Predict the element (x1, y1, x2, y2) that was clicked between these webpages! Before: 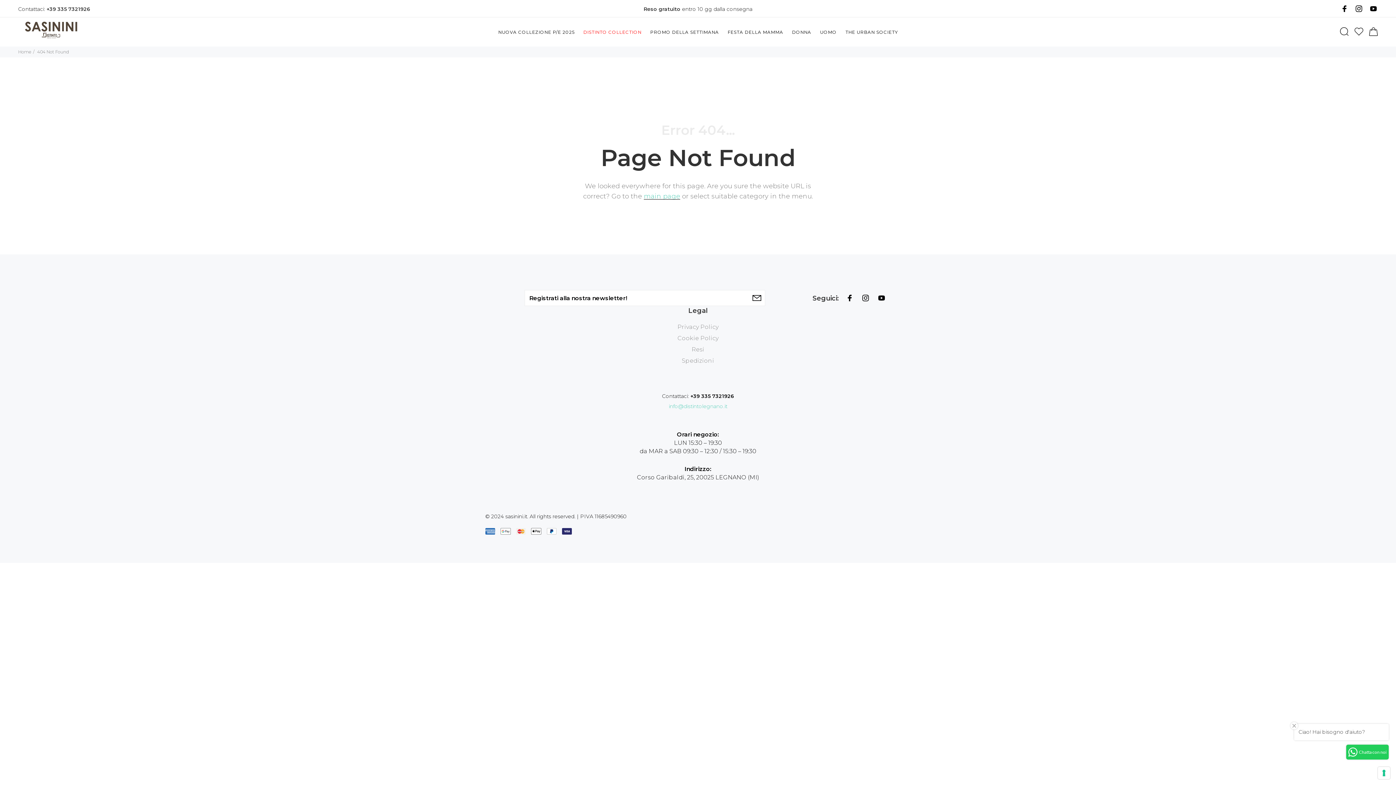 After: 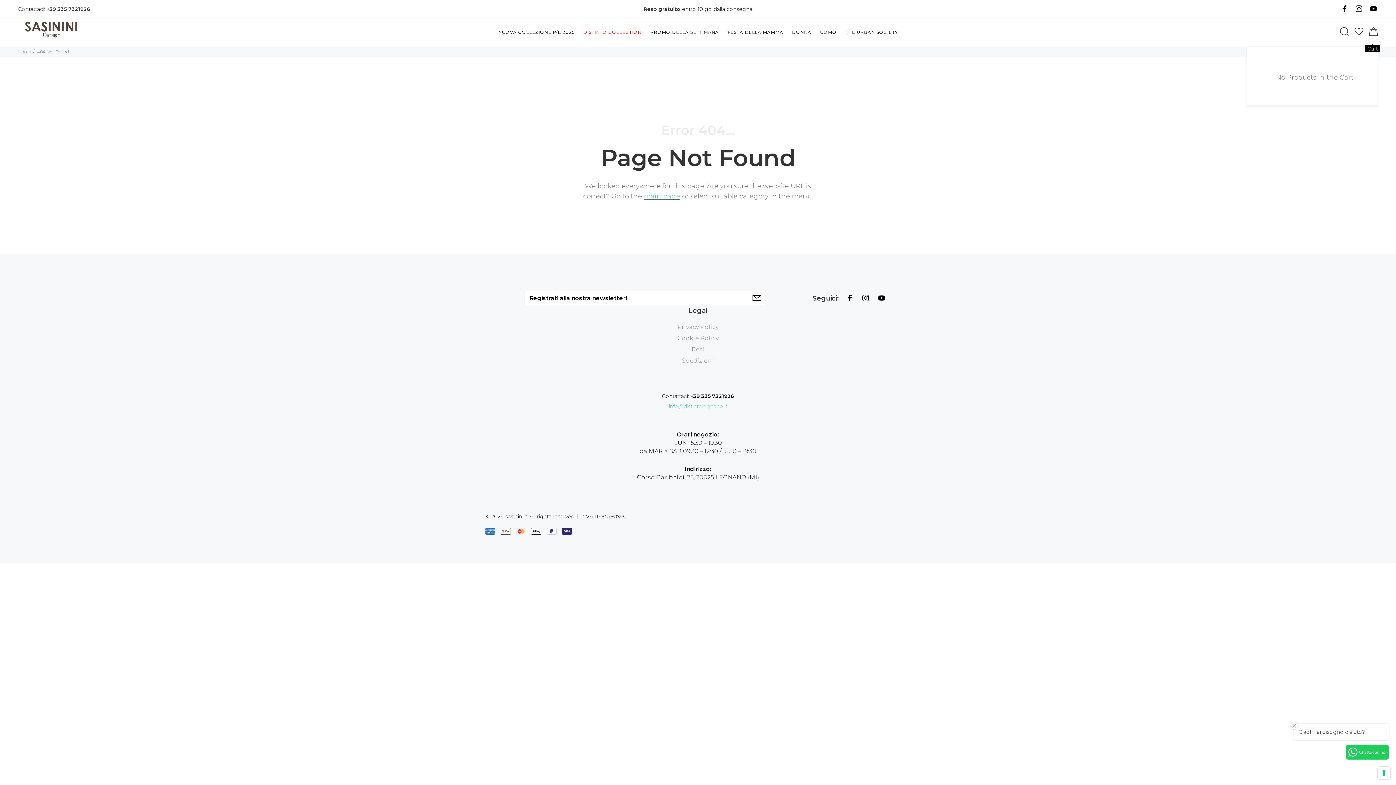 Action: bbox: (1367, 25, 1378, 39)